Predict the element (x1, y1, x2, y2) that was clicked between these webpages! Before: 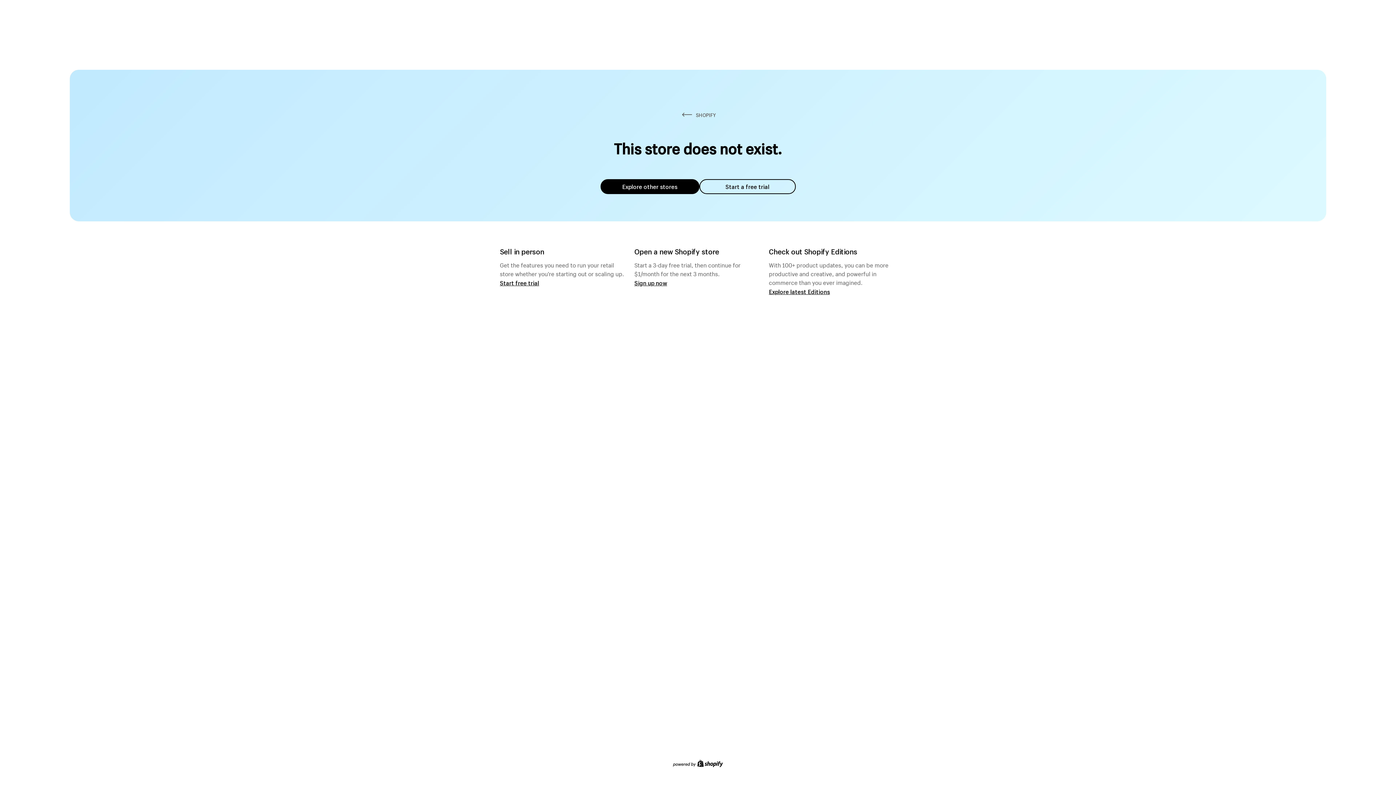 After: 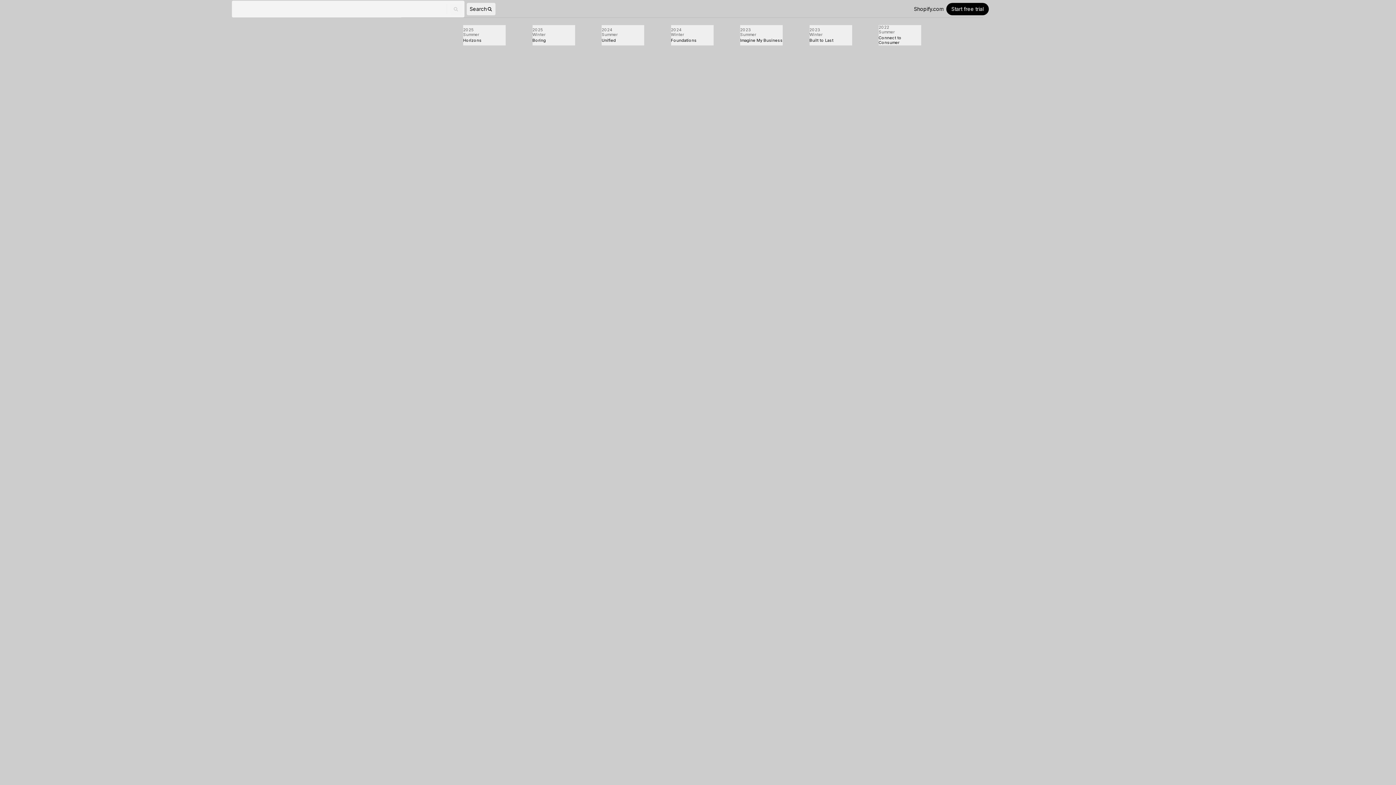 Action: label: Explore latest Editions bbox: (769, 287, 830, 295)